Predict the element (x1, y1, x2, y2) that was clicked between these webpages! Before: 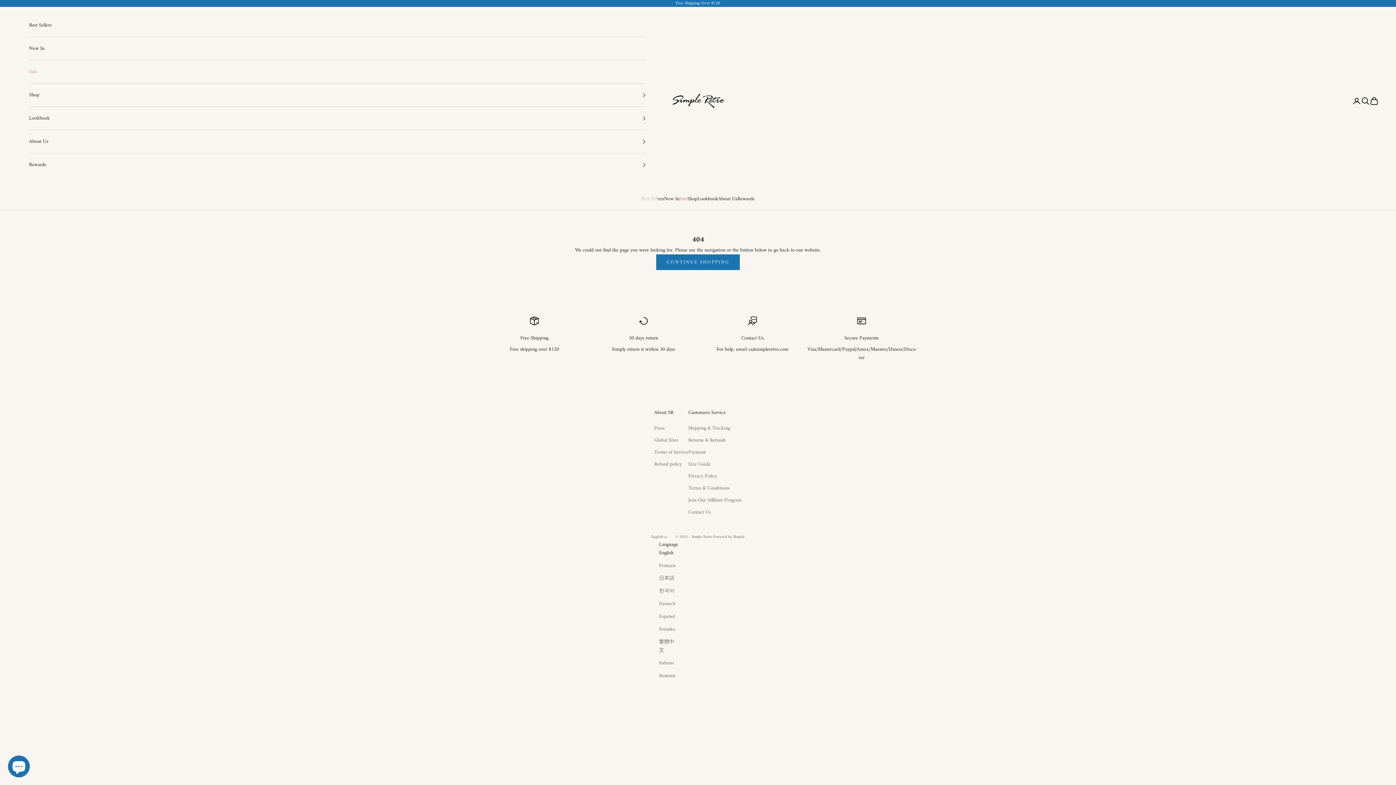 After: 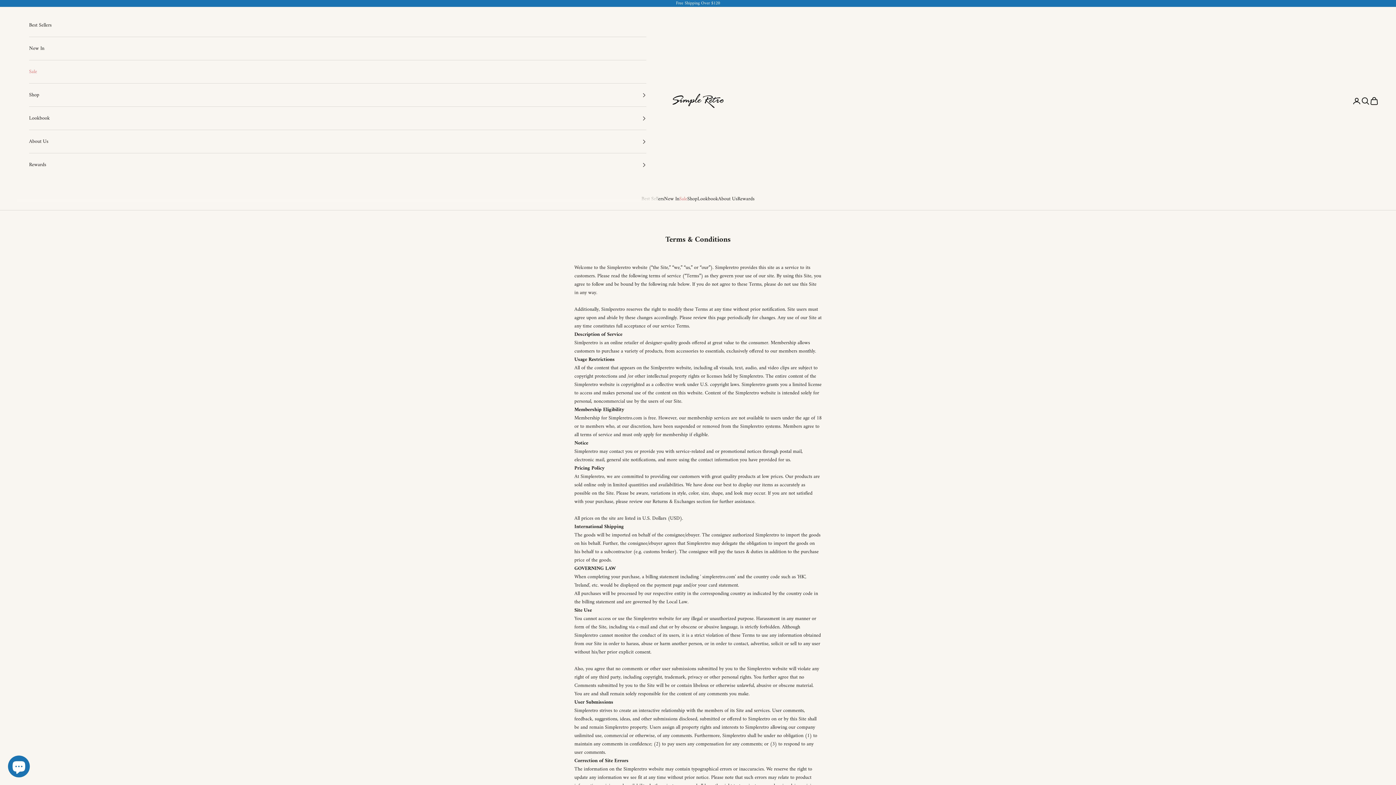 Action: label: Terms & Conditions bbox: (688, 484, 729, 493)